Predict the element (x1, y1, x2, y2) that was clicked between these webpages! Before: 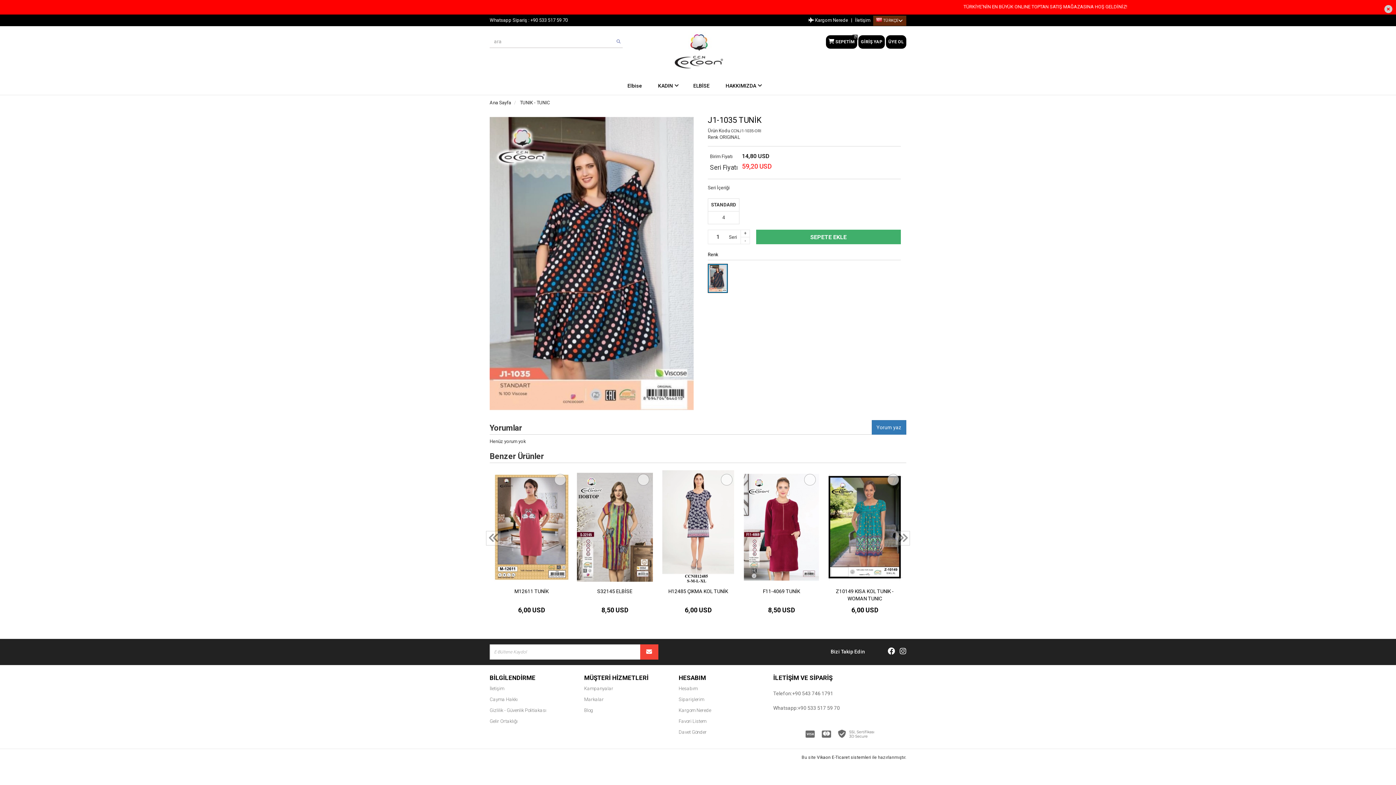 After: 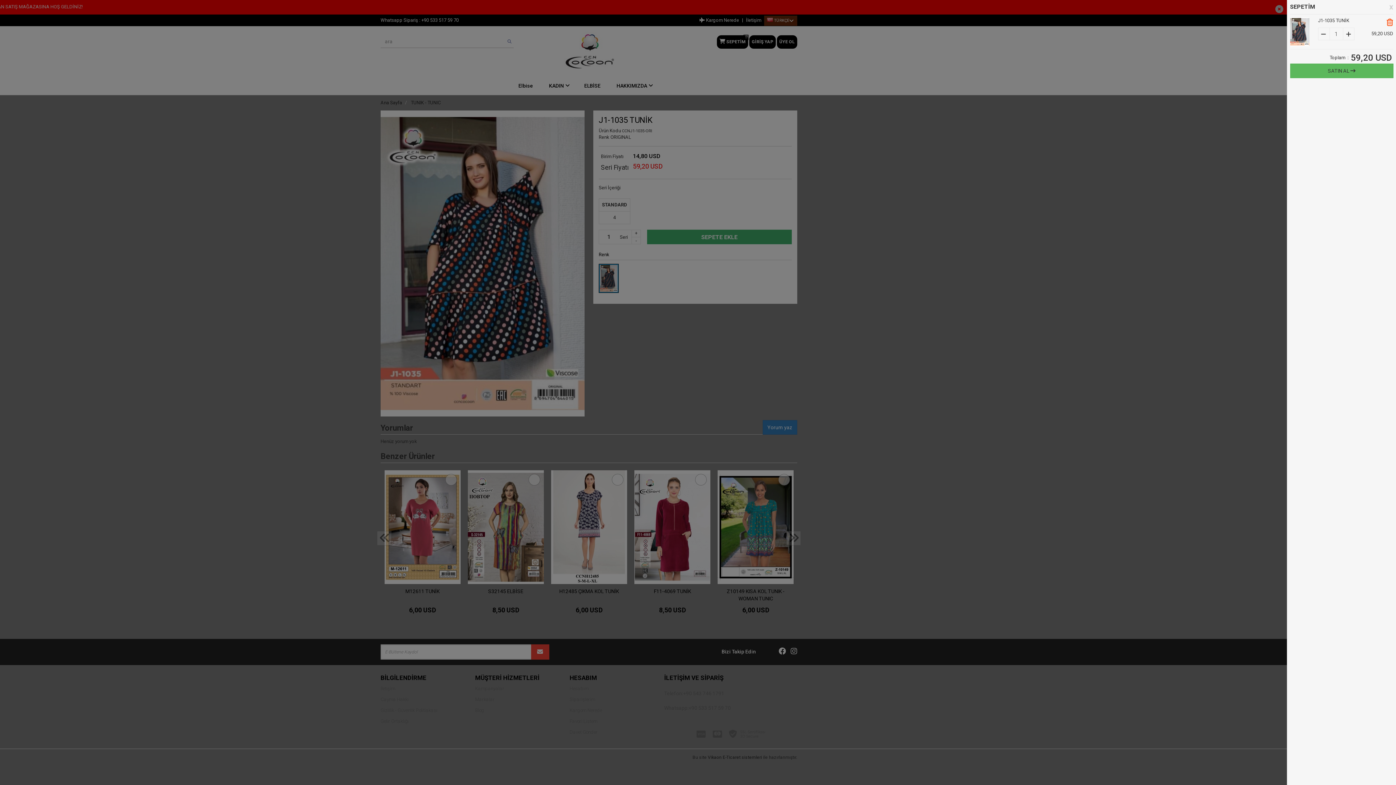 Action: label: SEPETE EKLE bbox: (756, 229, 901, 244)